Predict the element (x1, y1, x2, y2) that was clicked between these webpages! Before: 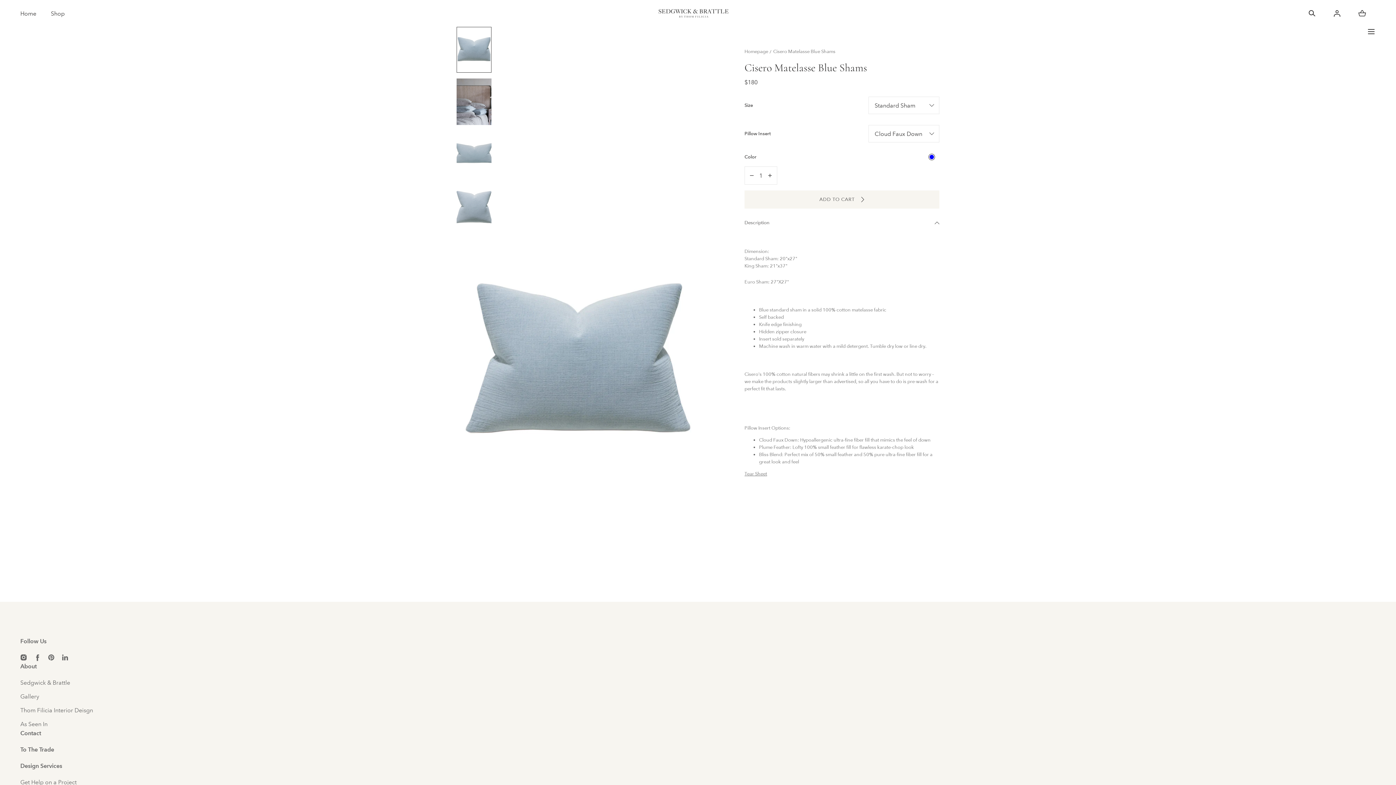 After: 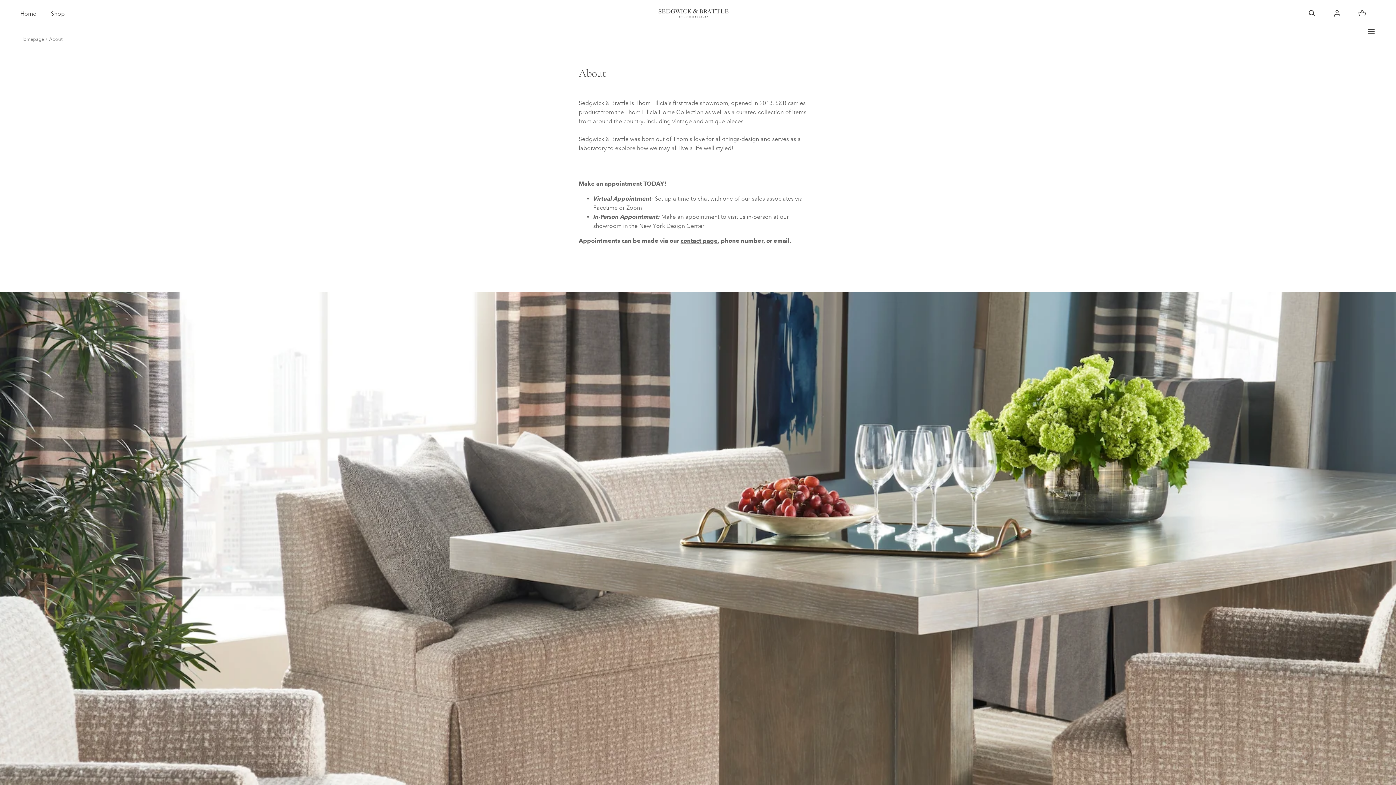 Action: label: Sedgwick & Brattle bbox: (20, 678, 1376, 687)